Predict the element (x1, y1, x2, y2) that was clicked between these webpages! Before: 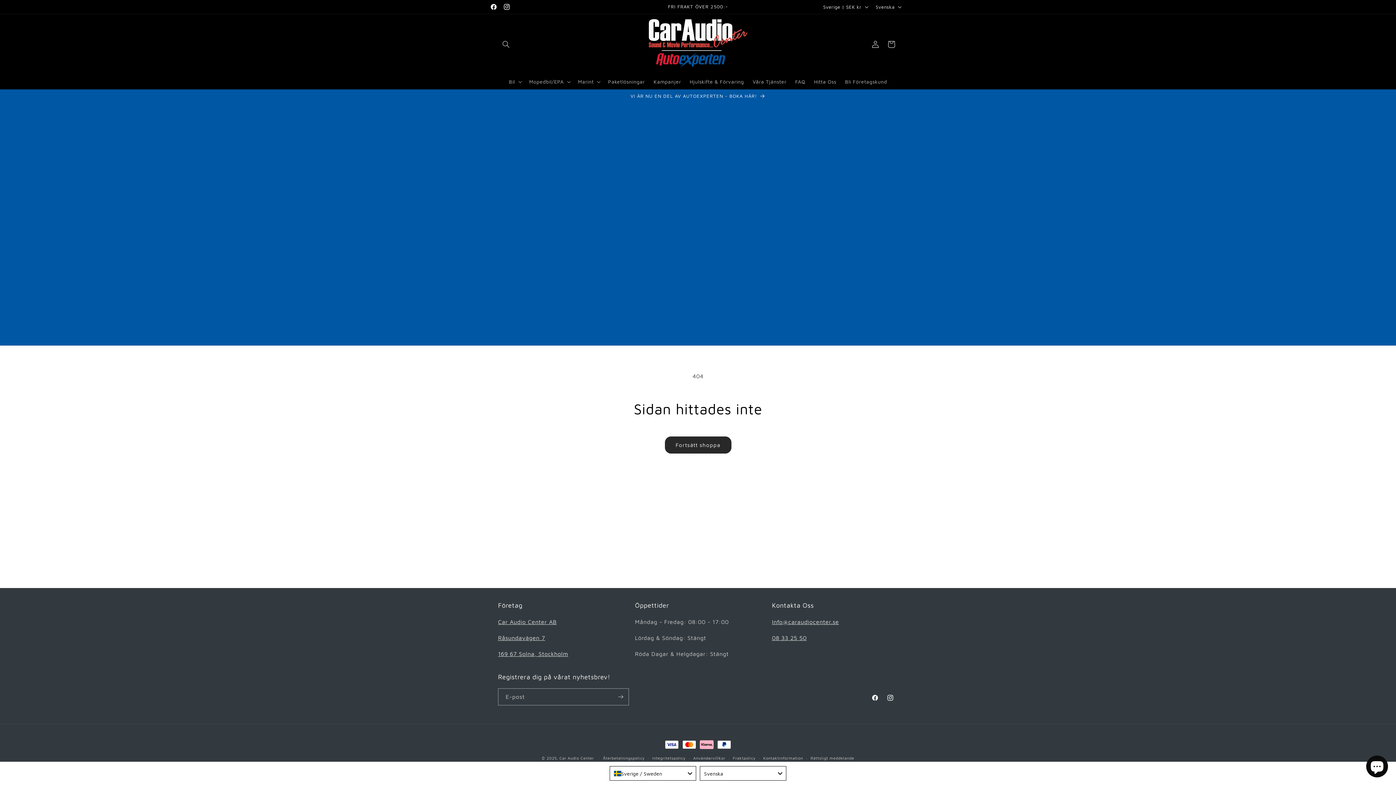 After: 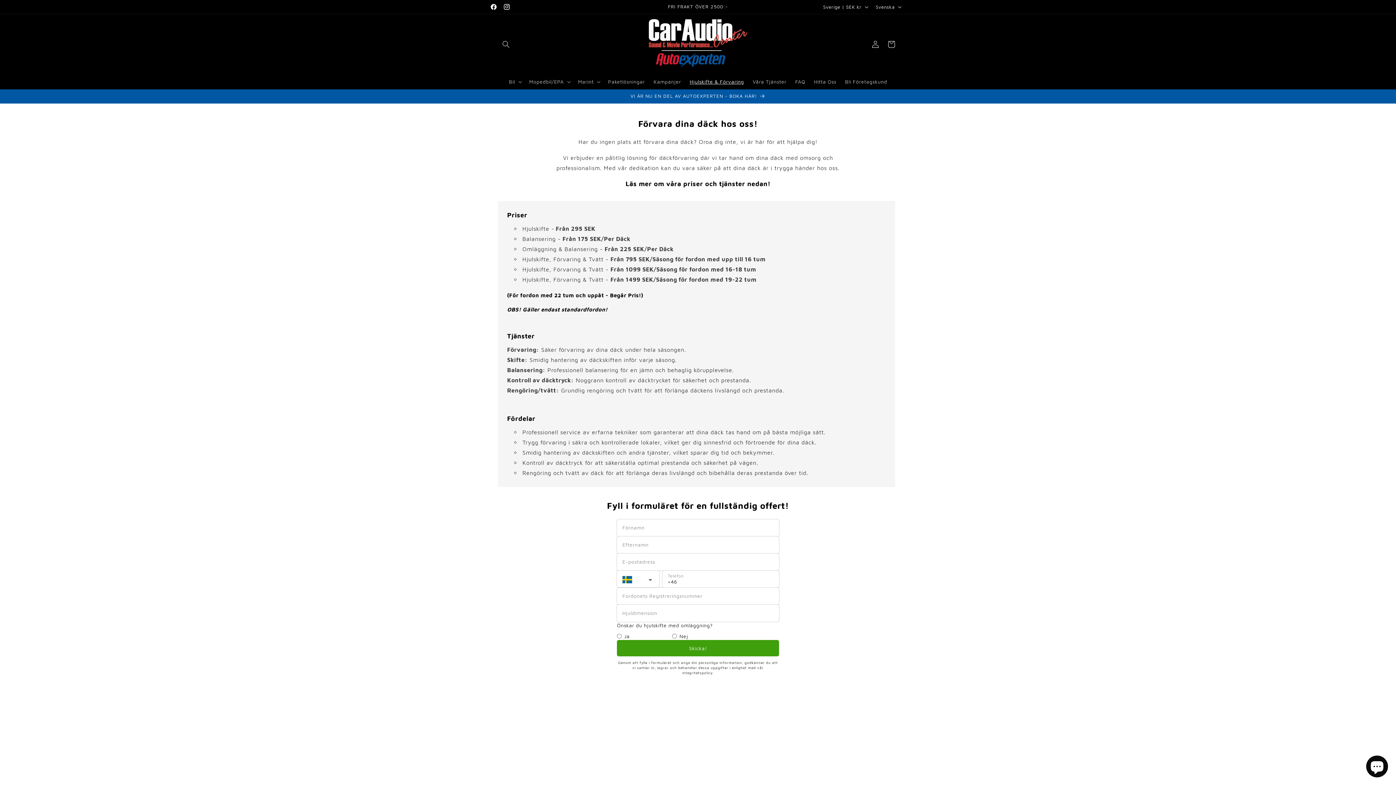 Action: bbox: (685, 74, 748, 89) label: Hjulskifte & Förvaring